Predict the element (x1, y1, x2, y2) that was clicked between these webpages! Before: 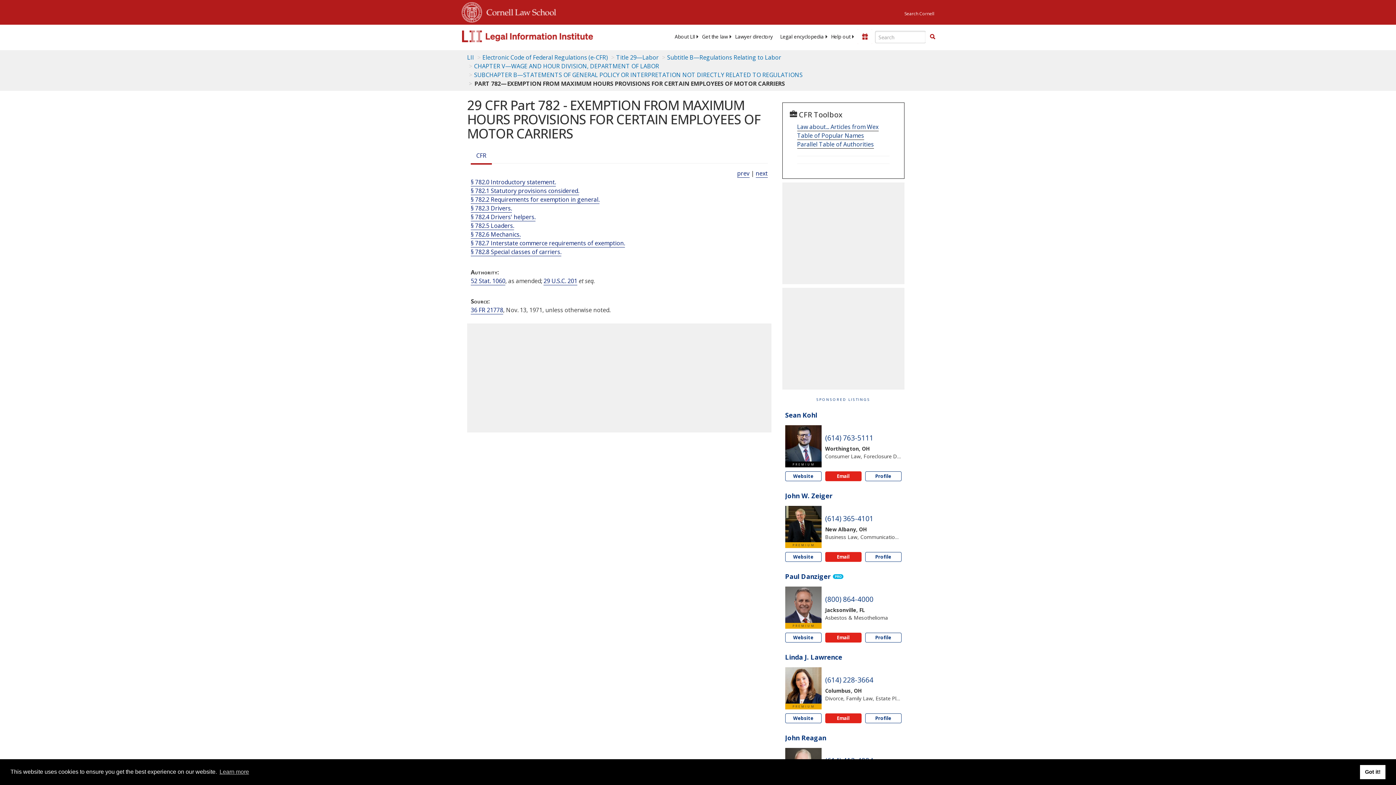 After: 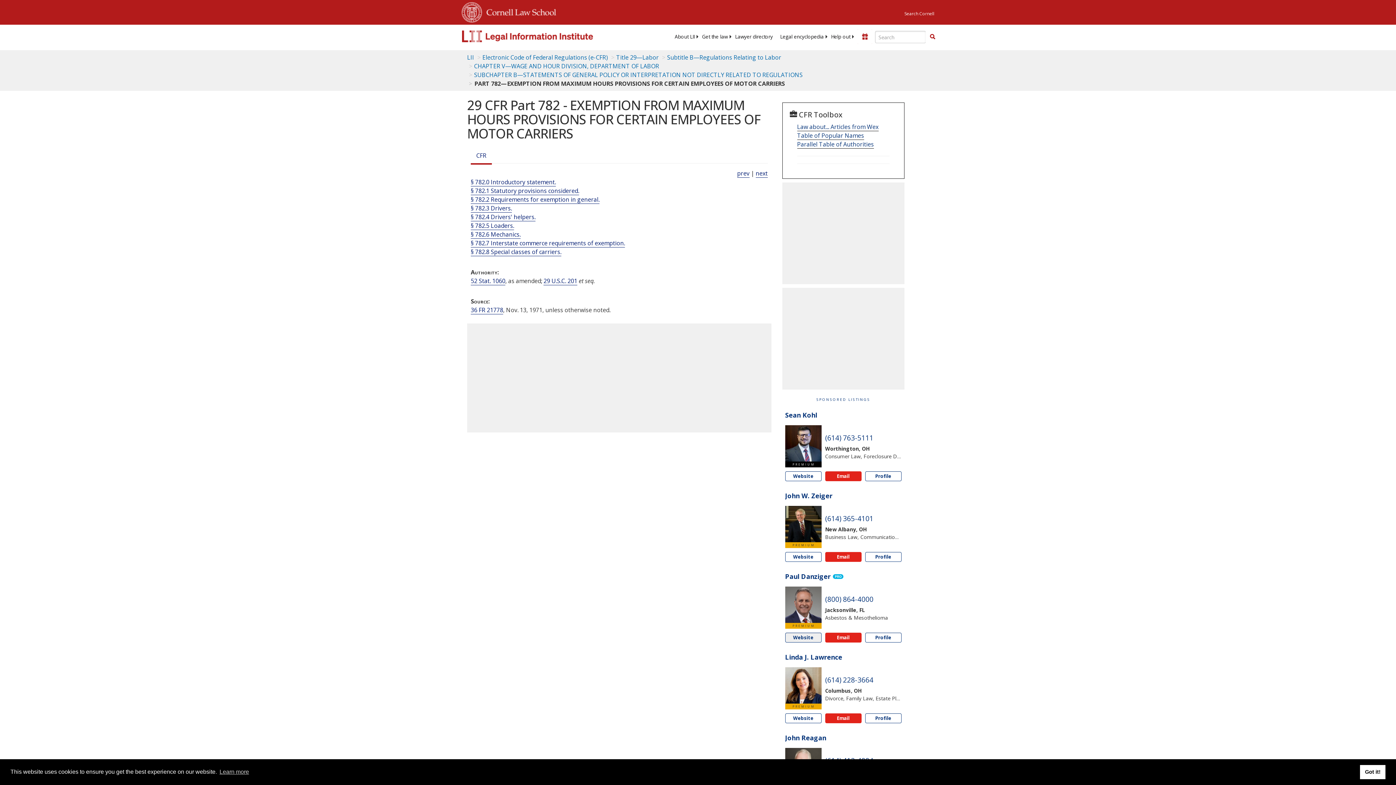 Action: bbox: (785, 633, 821, 642) label: Website Paul Danziger